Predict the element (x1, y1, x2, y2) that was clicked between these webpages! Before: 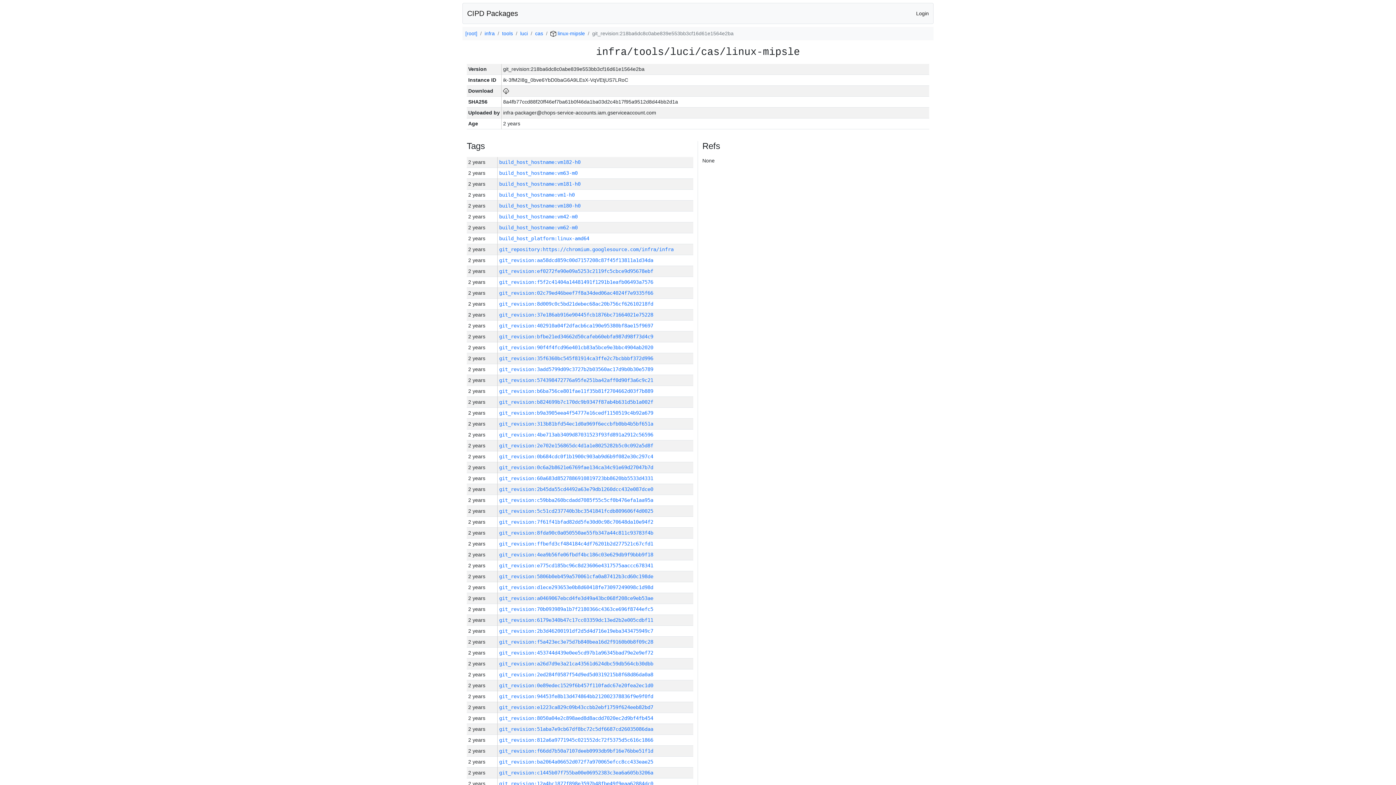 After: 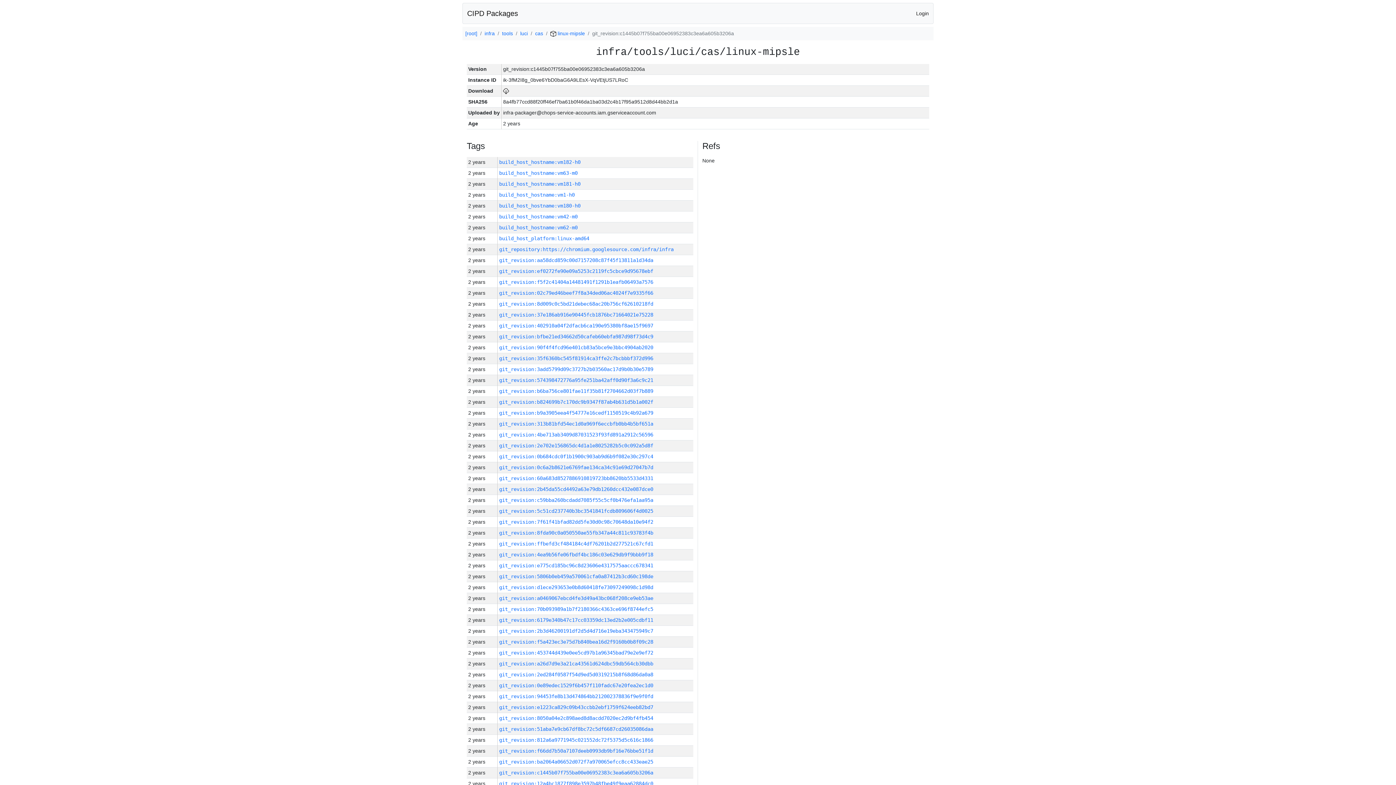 Action: bbox: (499, 770, 653, 776) label: git_revision:c1445b07f755ba00e06952383c3ea6a605b3206a